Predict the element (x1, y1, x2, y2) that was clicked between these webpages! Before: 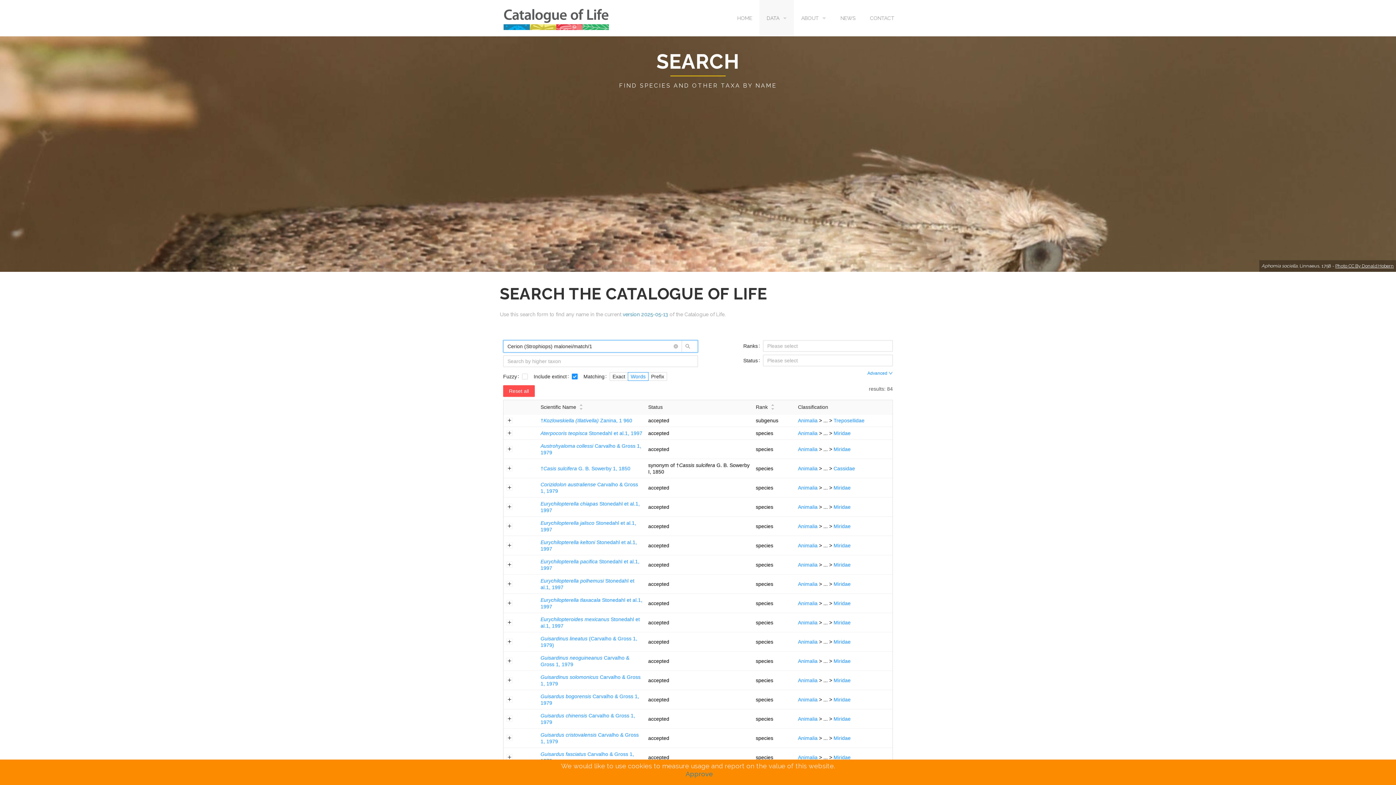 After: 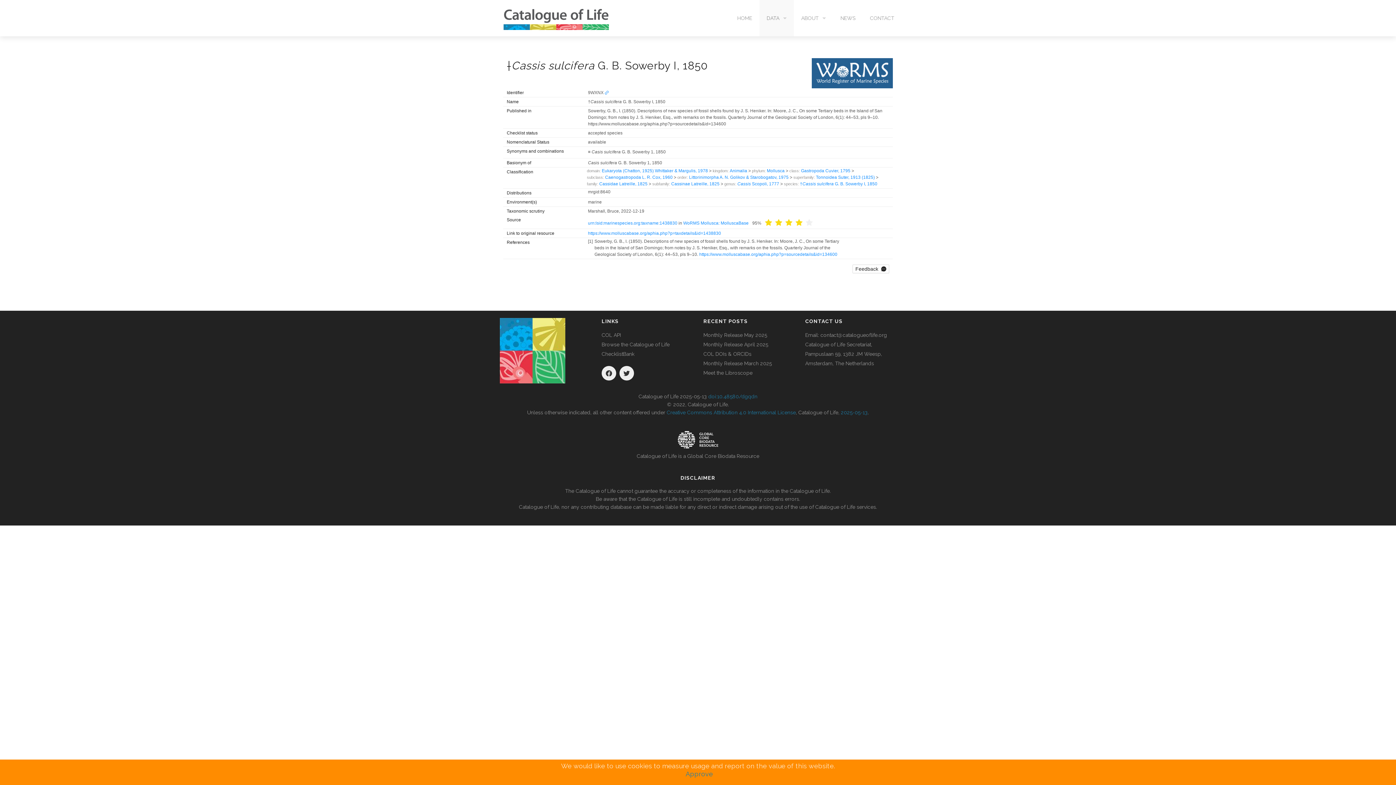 Action: label: †Casis sulcifera G. B. Sowerby 1, 1850 bbox: (540, 465, 630, 471)